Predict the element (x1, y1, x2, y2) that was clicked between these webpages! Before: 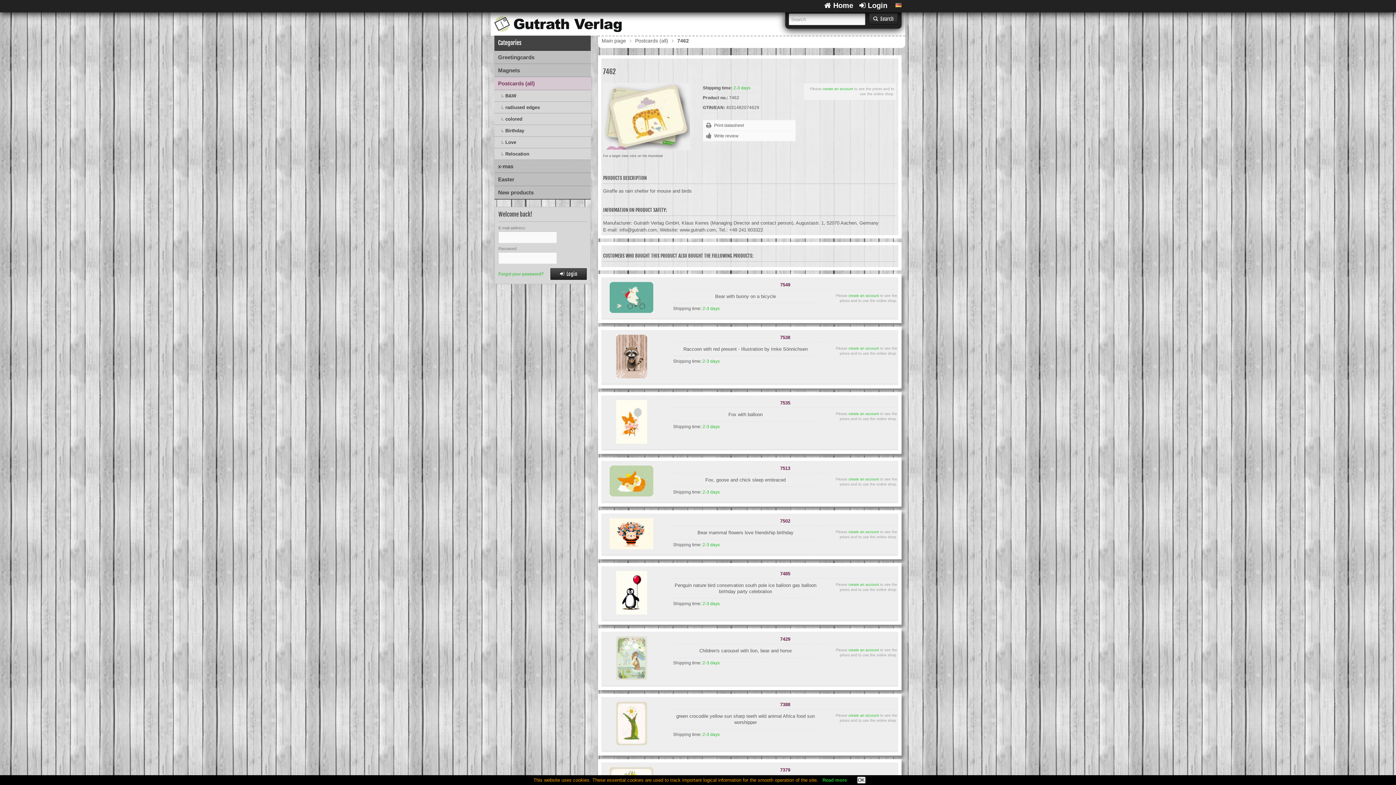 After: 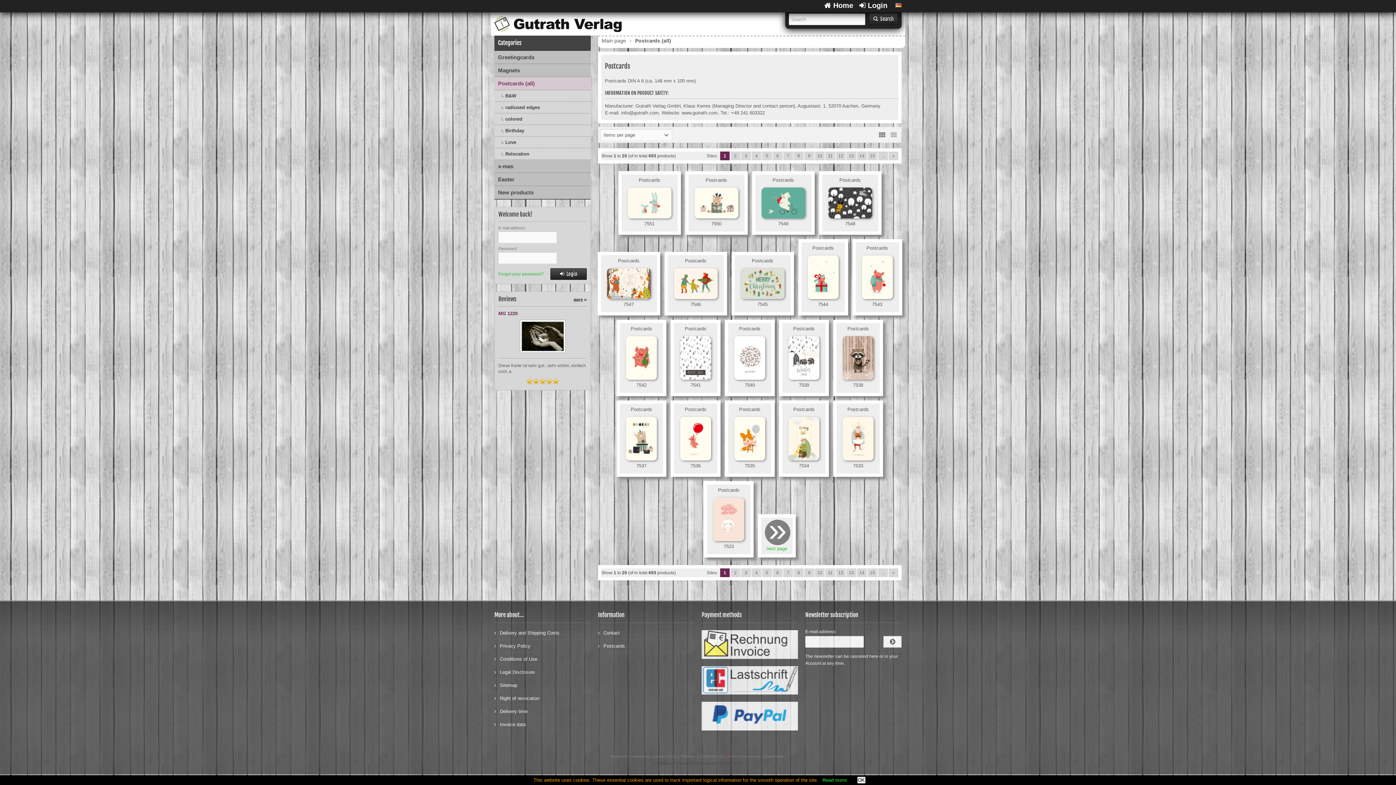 Action: label: Postcards (all) bbox: (635, 37, 668, 43)